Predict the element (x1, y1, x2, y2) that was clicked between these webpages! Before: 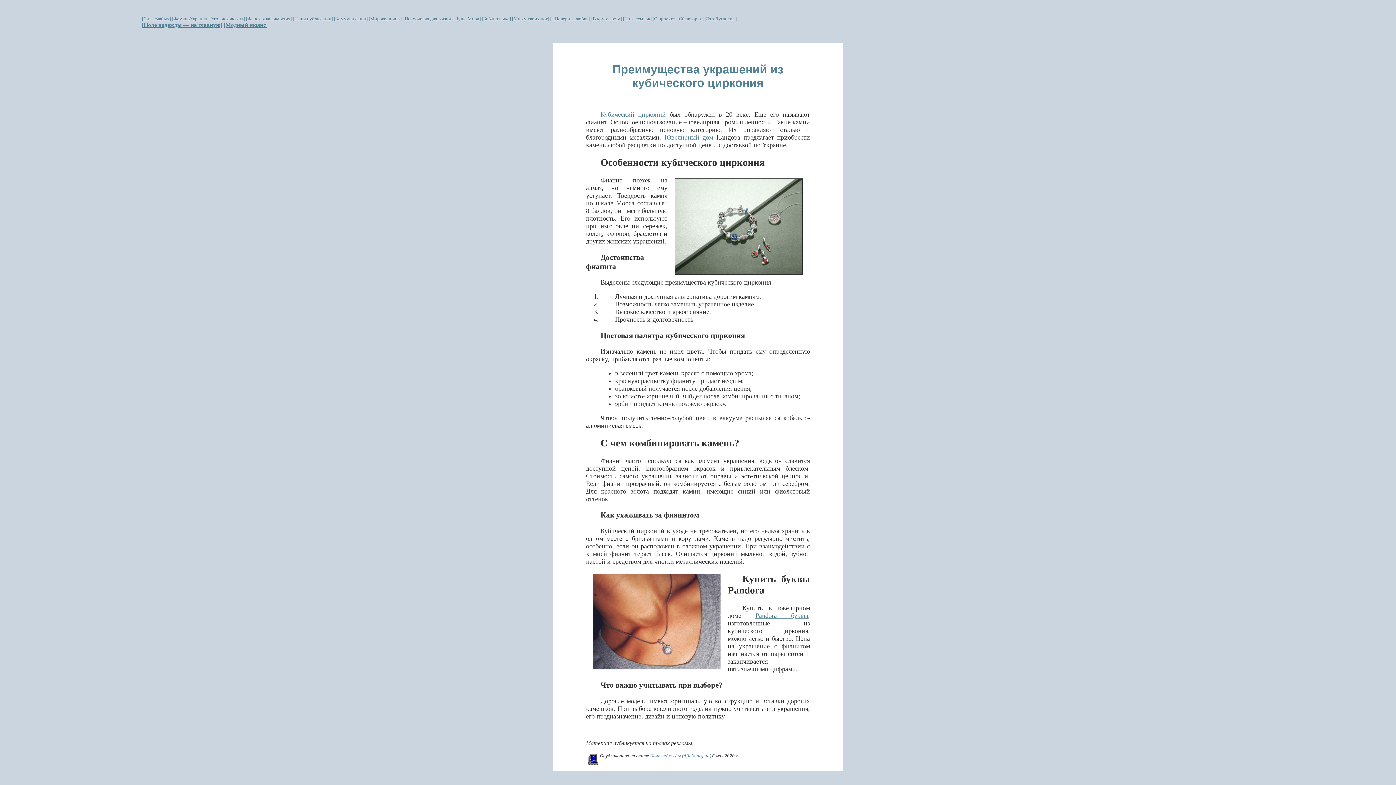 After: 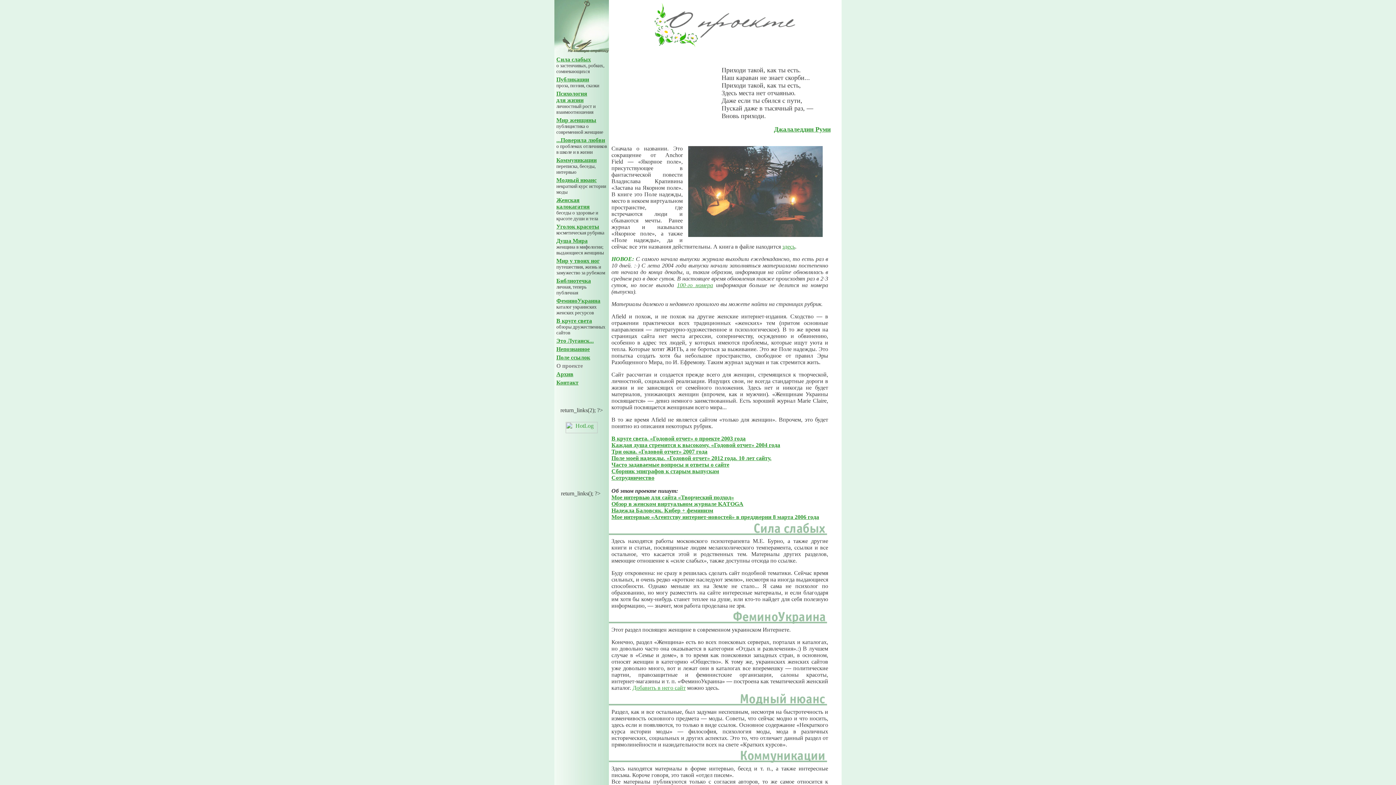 Action: bbox: (652, 16, 676, 21) label: [О проекте]